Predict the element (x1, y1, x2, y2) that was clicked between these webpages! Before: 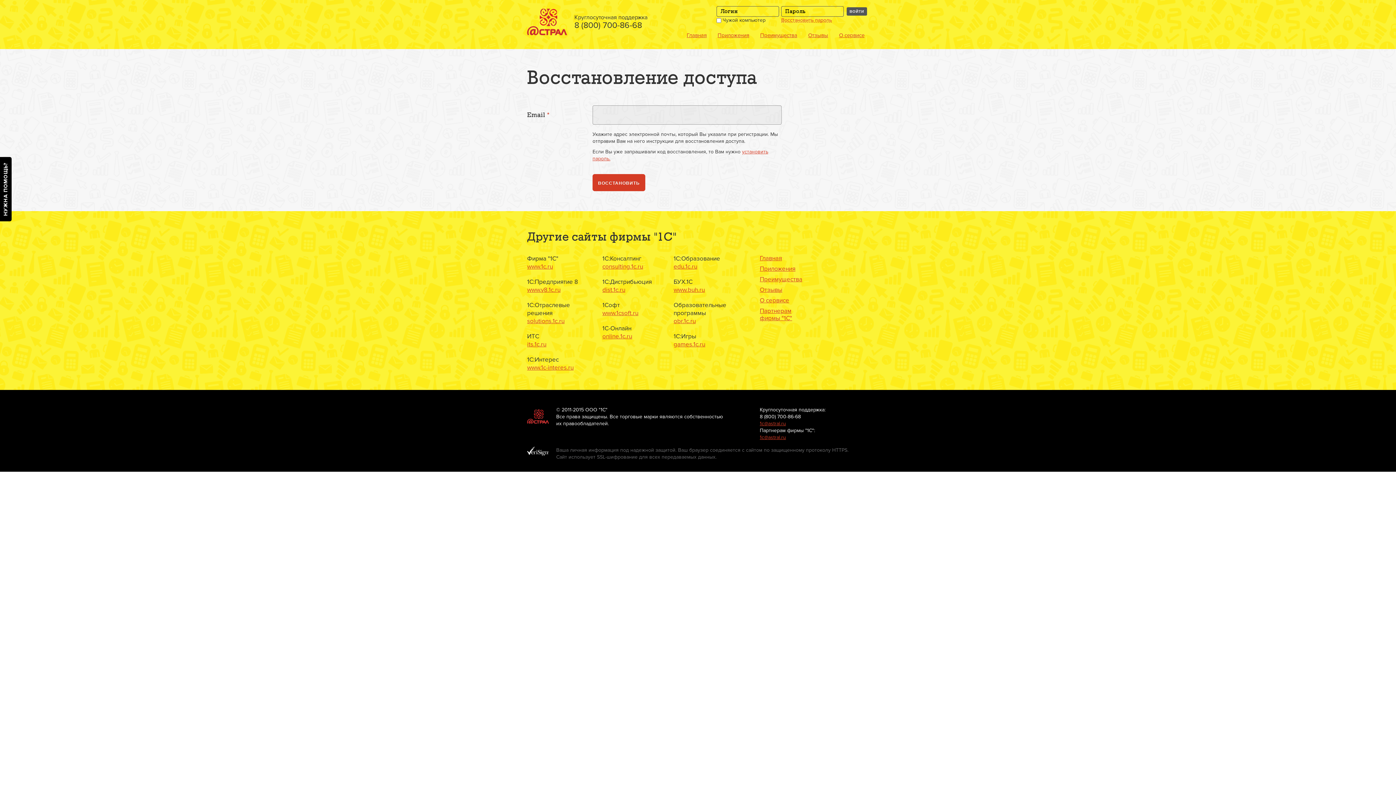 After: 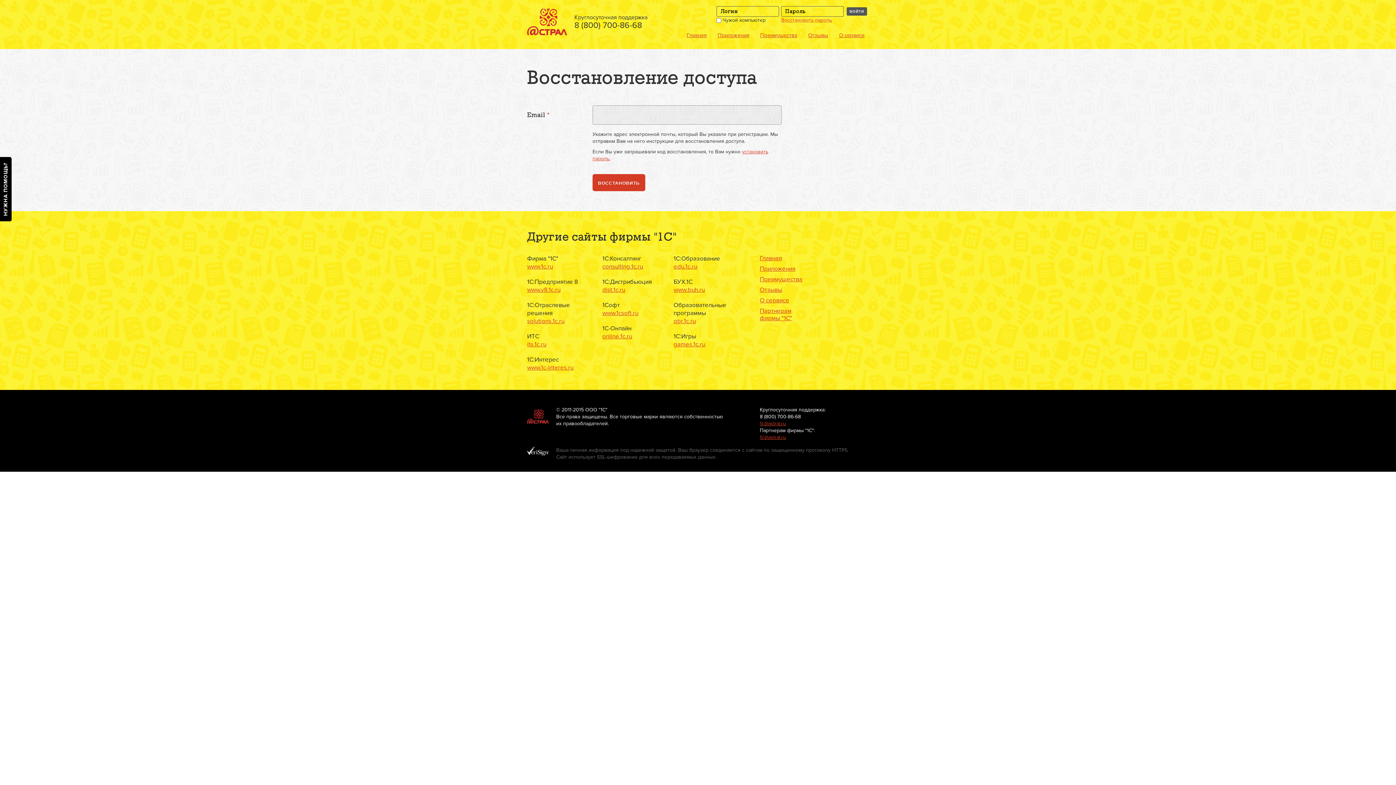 Action: label: consulting.1c.ru bbox: (602, 262, 643, 270)